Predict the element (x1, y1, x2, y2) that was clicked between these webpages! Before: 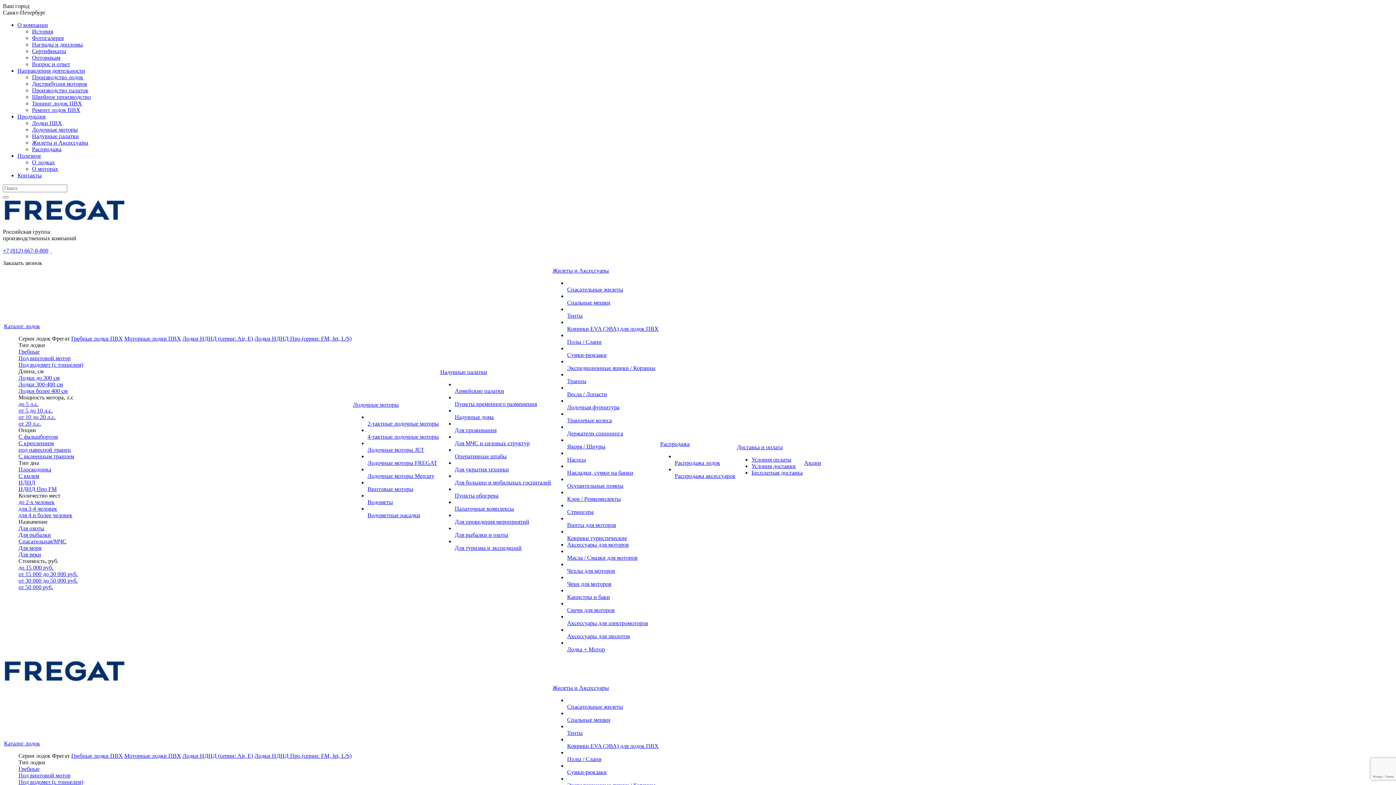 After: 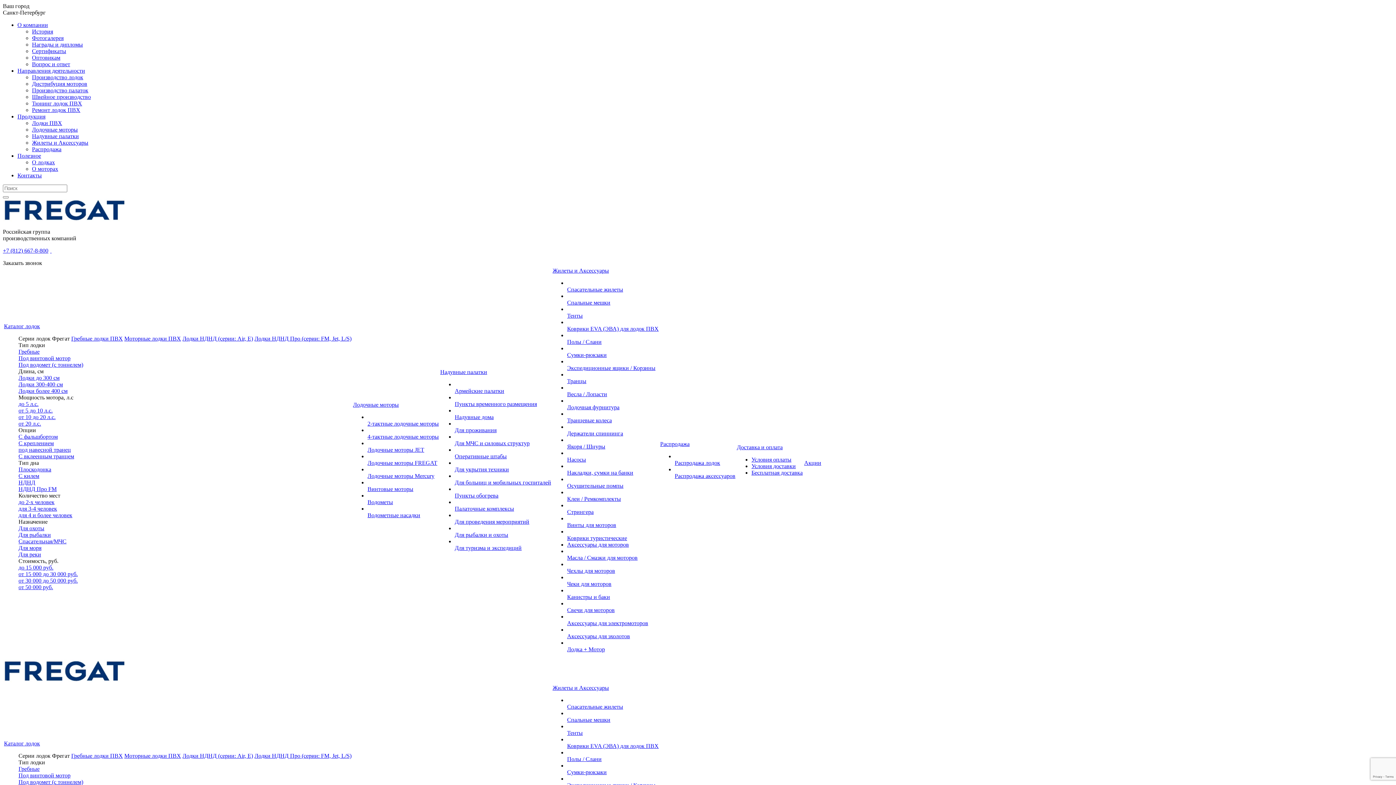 Action: bbox: (51, 247, 52, 253)